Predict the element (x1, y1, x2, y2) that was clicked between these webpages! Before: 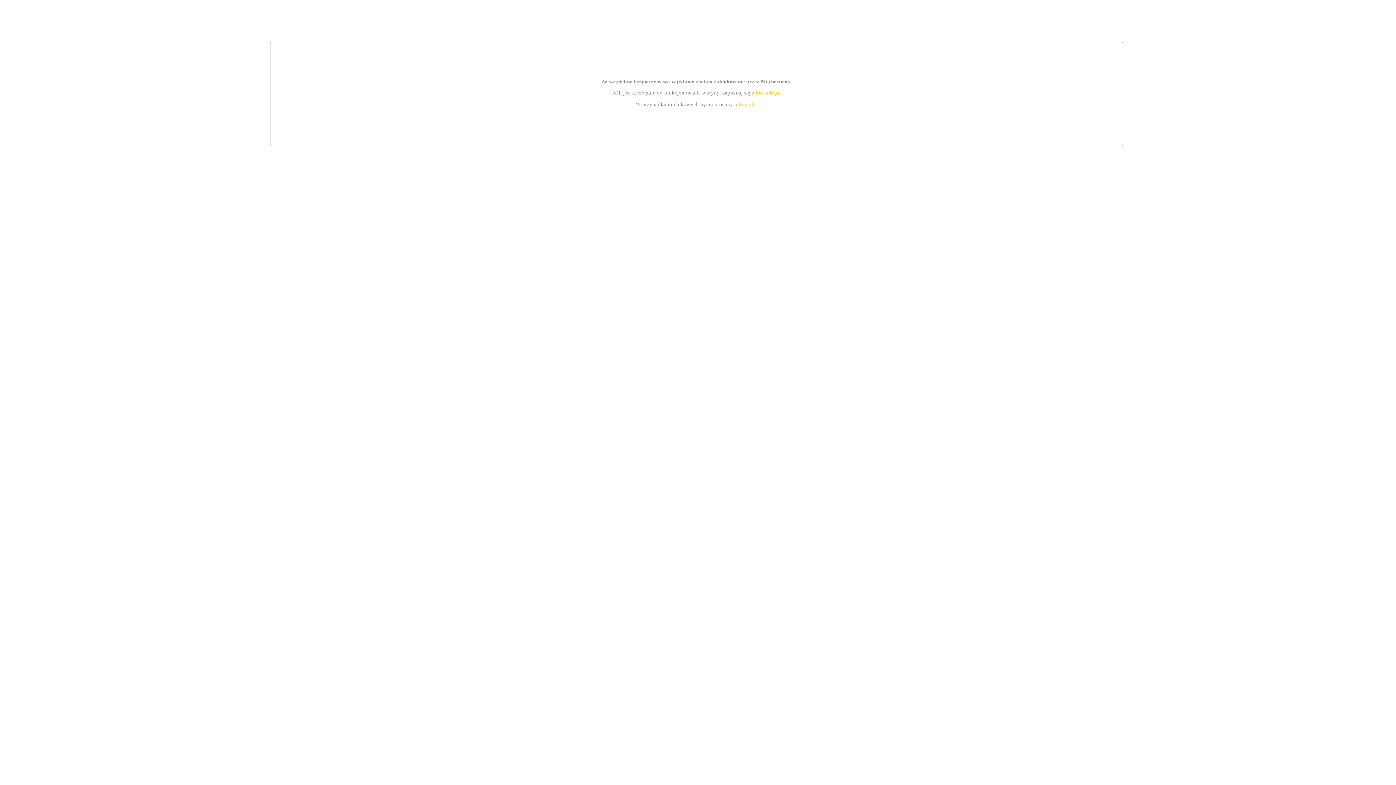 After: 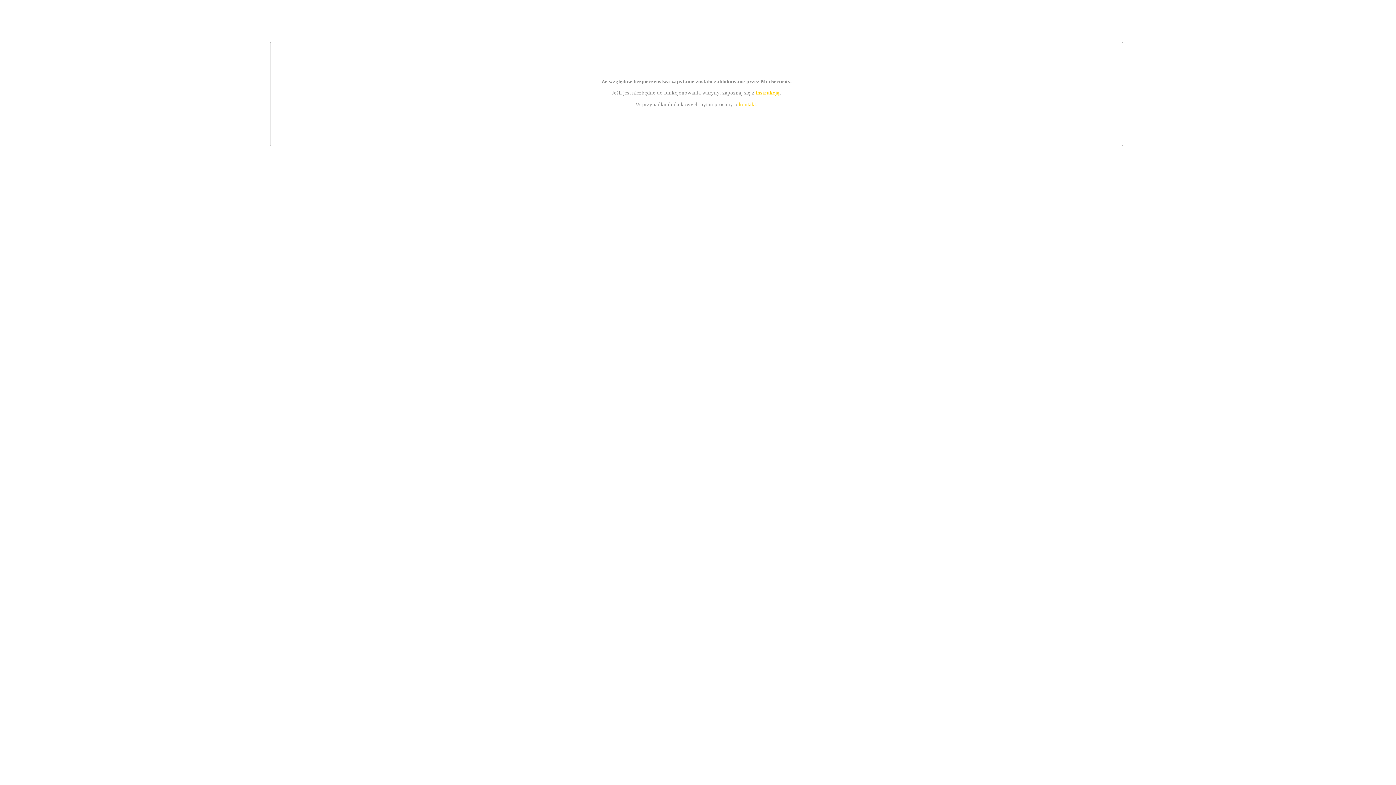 Action: bbox: (739, 101, 756, 107) label: kontakt